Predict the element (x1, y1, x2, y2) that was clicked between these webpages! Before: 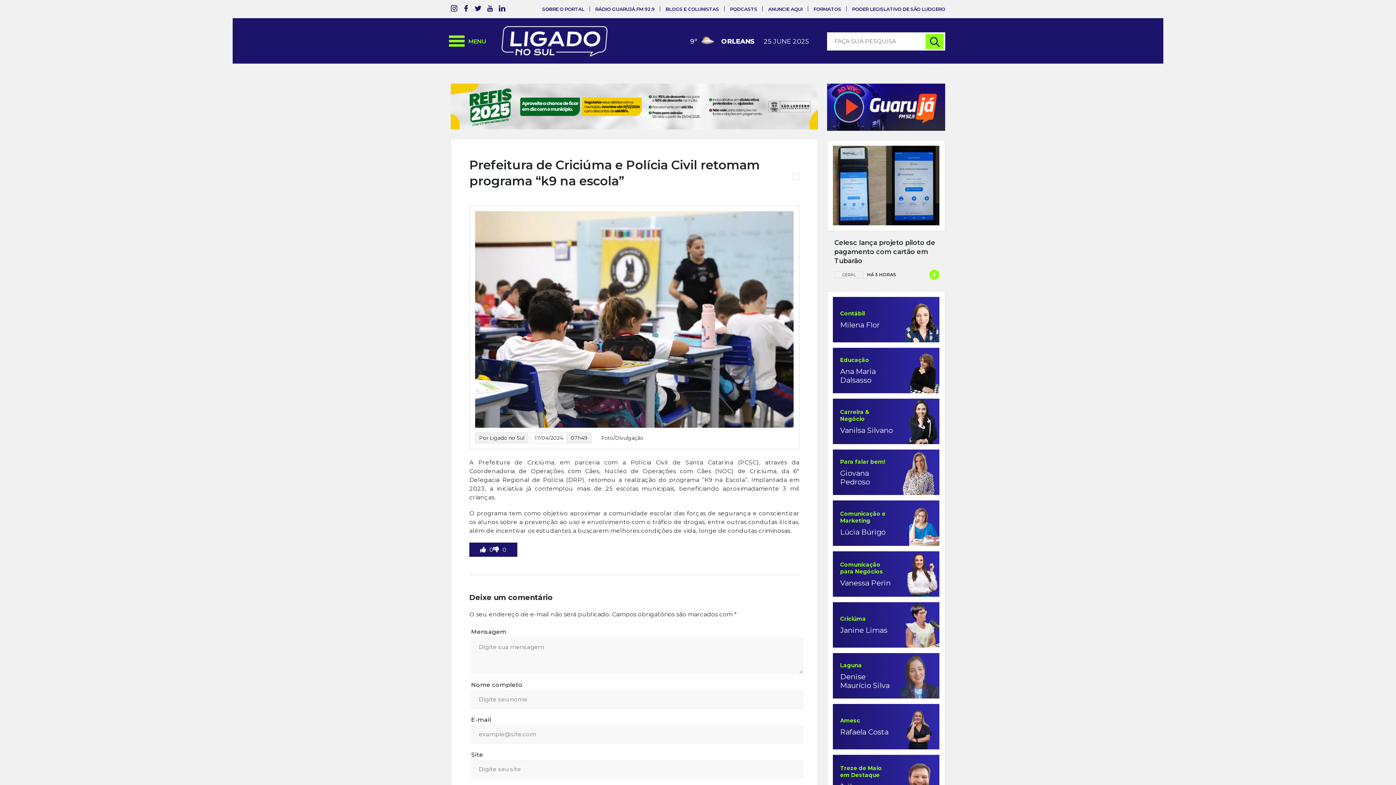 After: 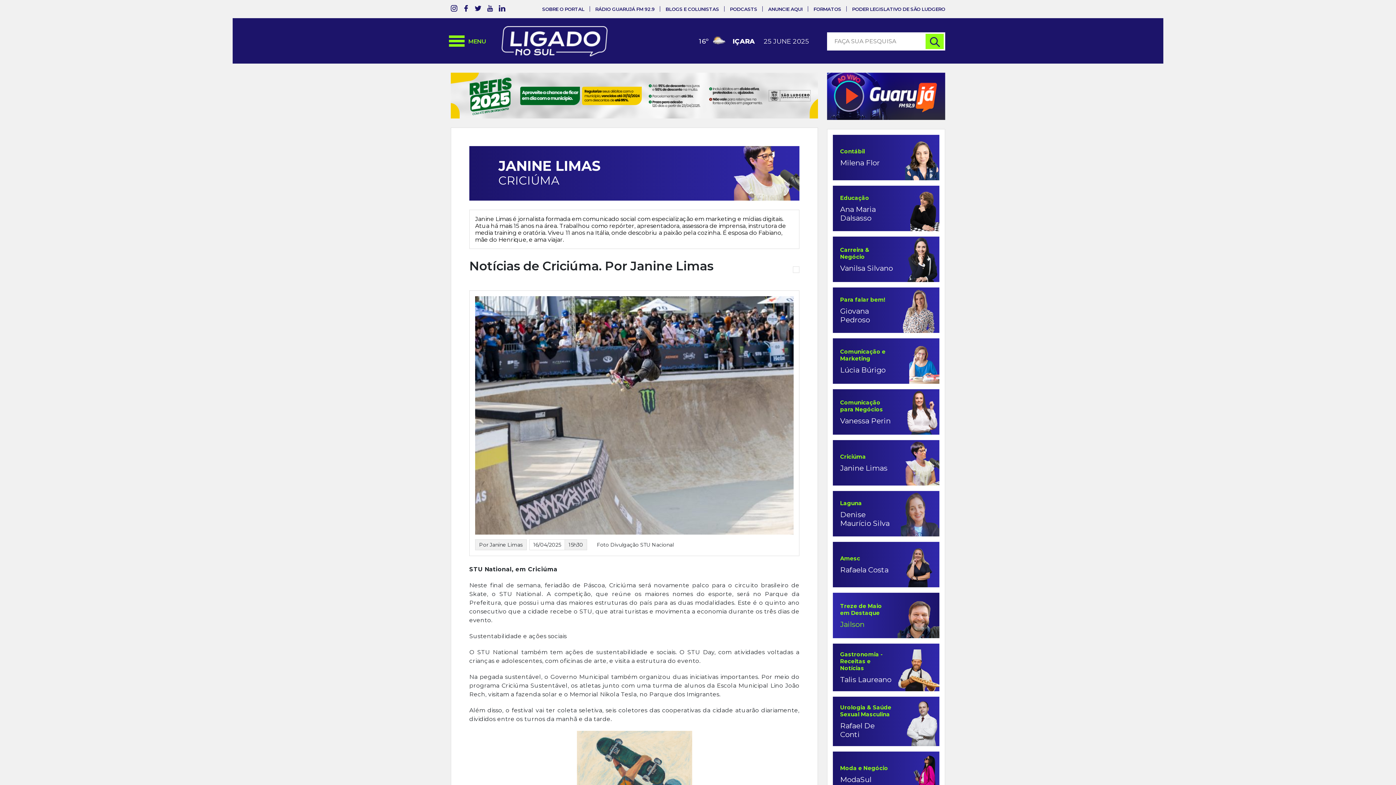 Action: bbox: (833, 602, 939, 648) label: Criciúma
Janine Limas